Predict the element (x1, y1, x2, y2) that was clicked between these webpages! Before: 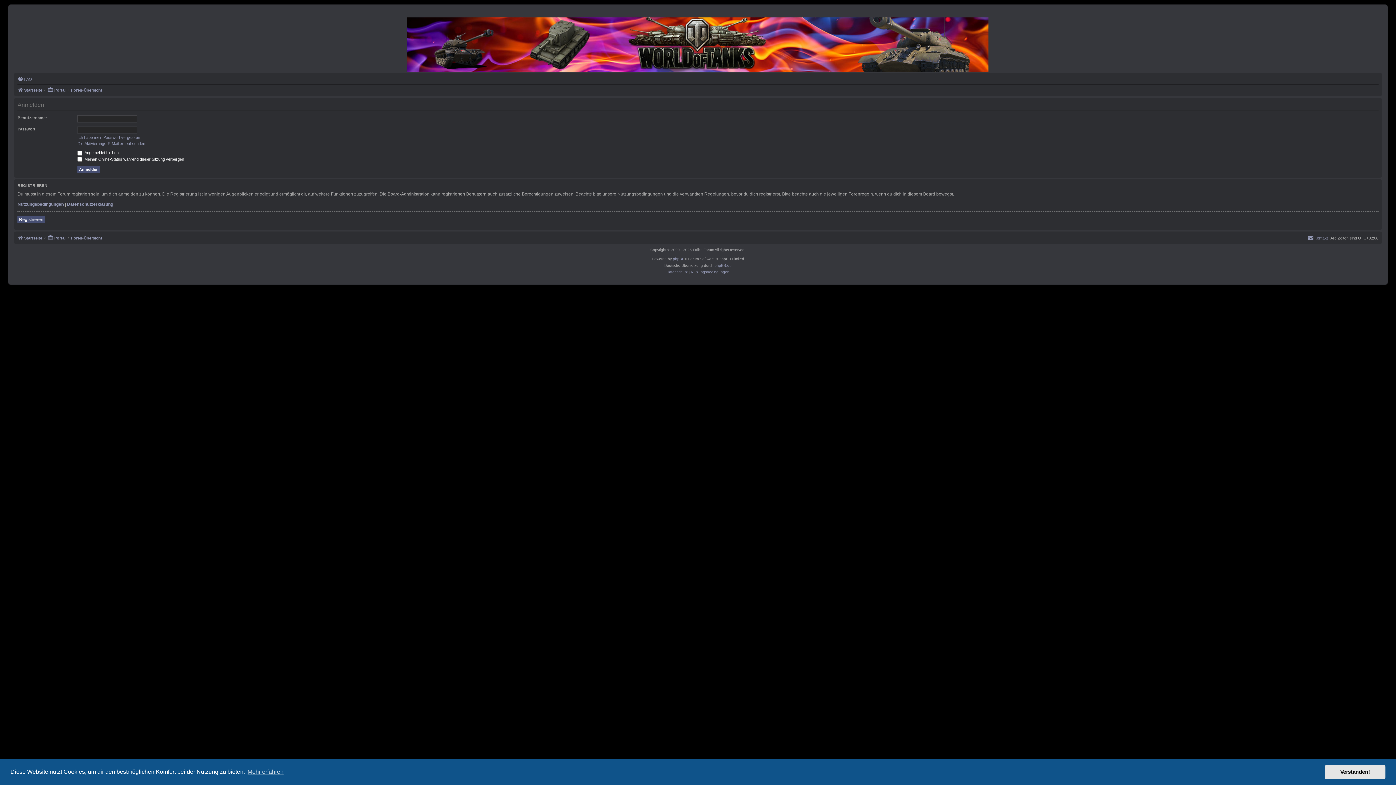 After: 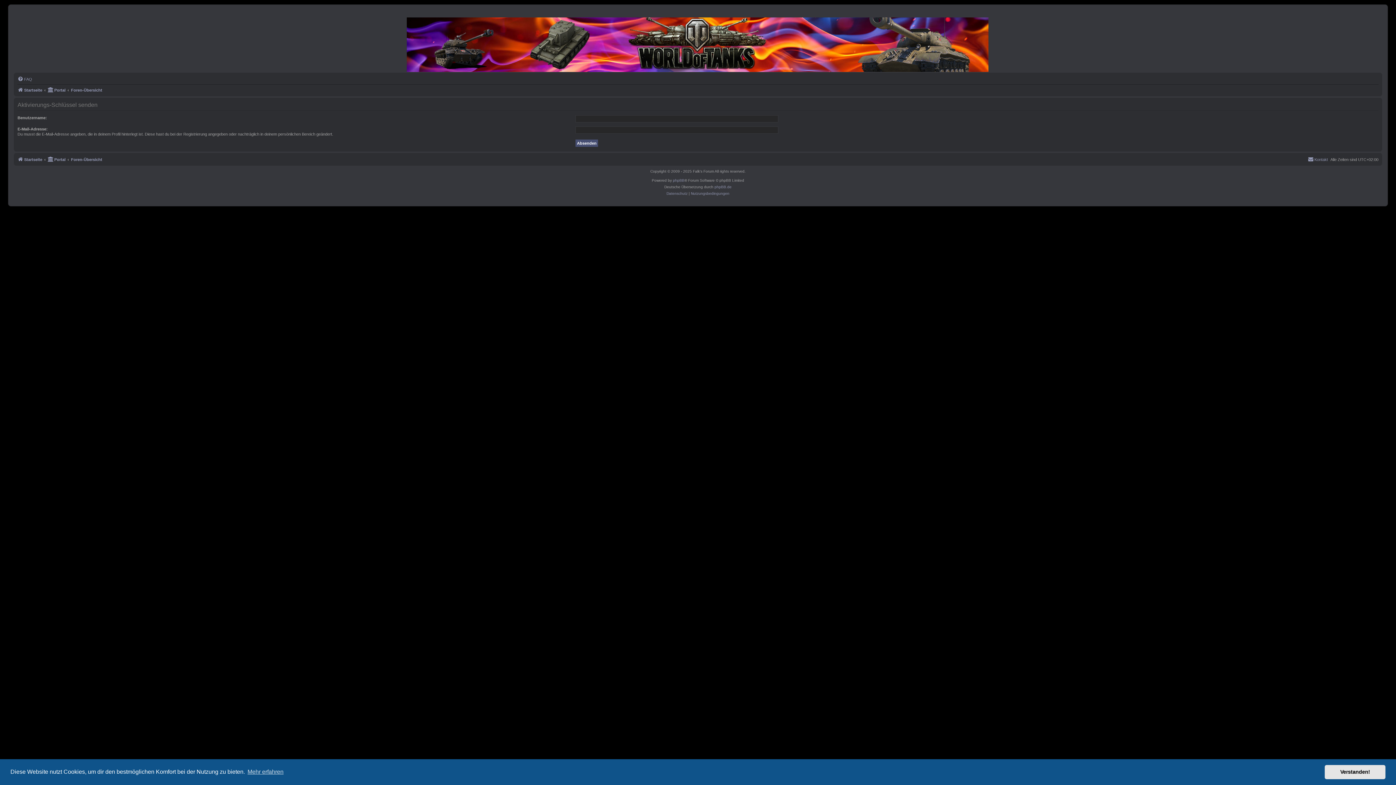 Action: label: Die Aktivierungs-E-Mail erneut senden bbox: (77, 141, 145, 146)